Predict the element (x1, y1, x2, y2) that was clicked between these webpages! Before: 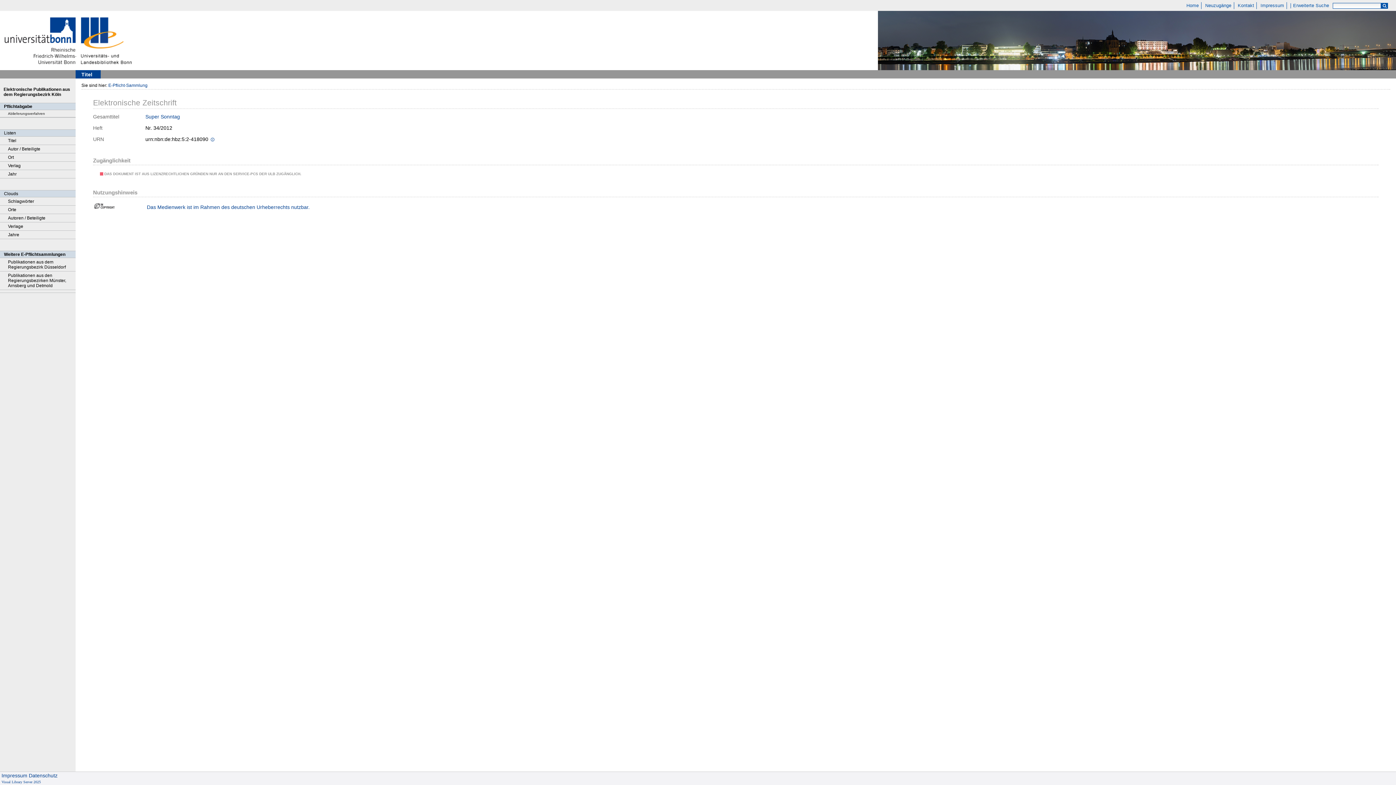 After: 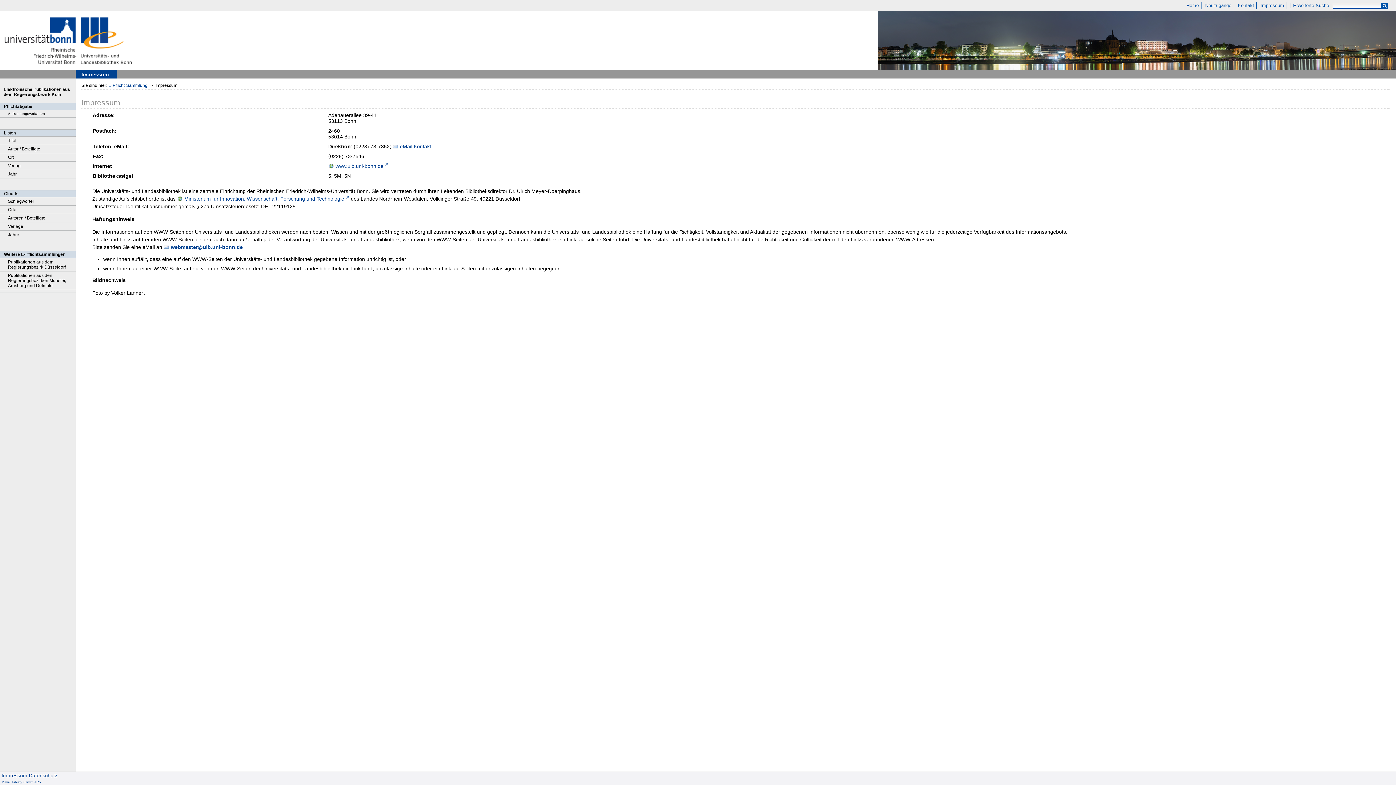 Action: bbox: (1258, 2, 1287, 9) label: Impressum